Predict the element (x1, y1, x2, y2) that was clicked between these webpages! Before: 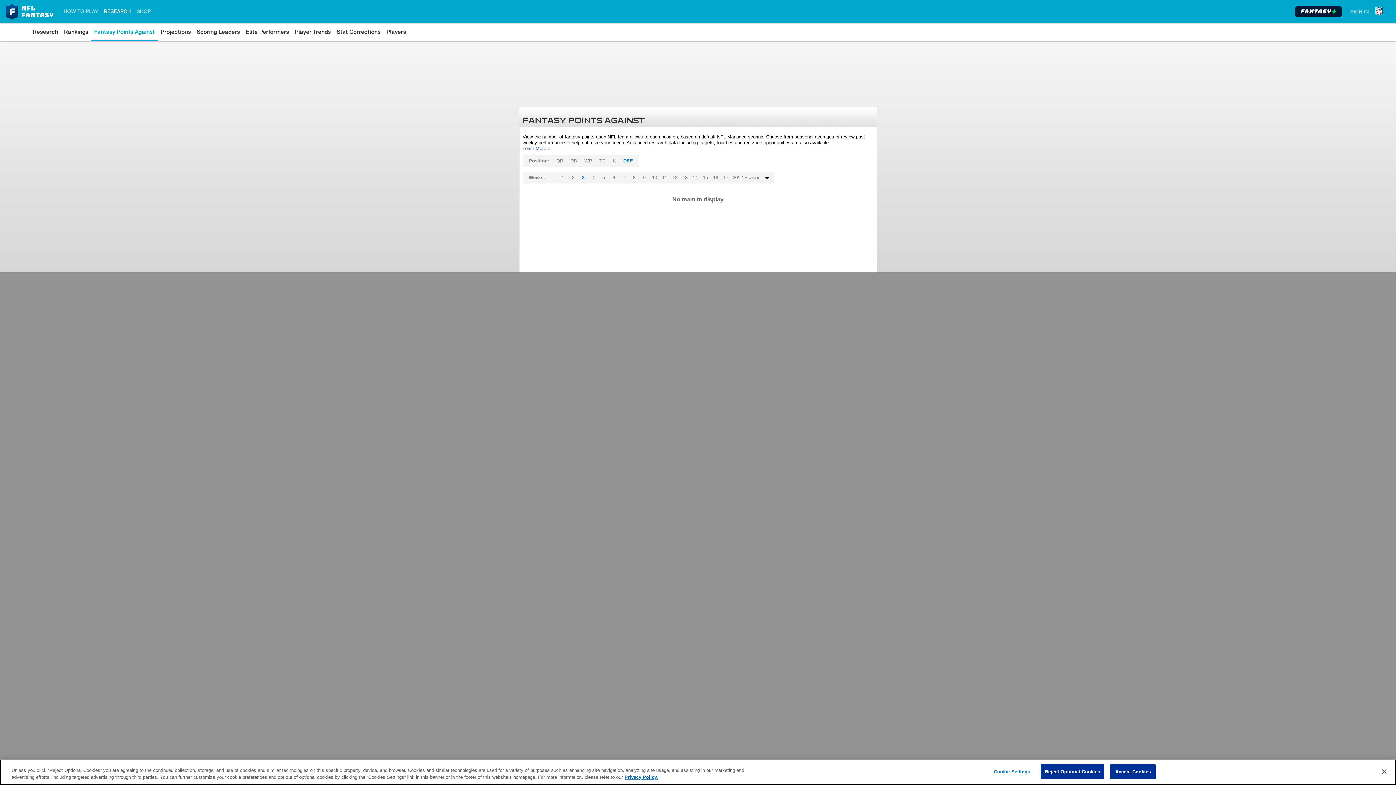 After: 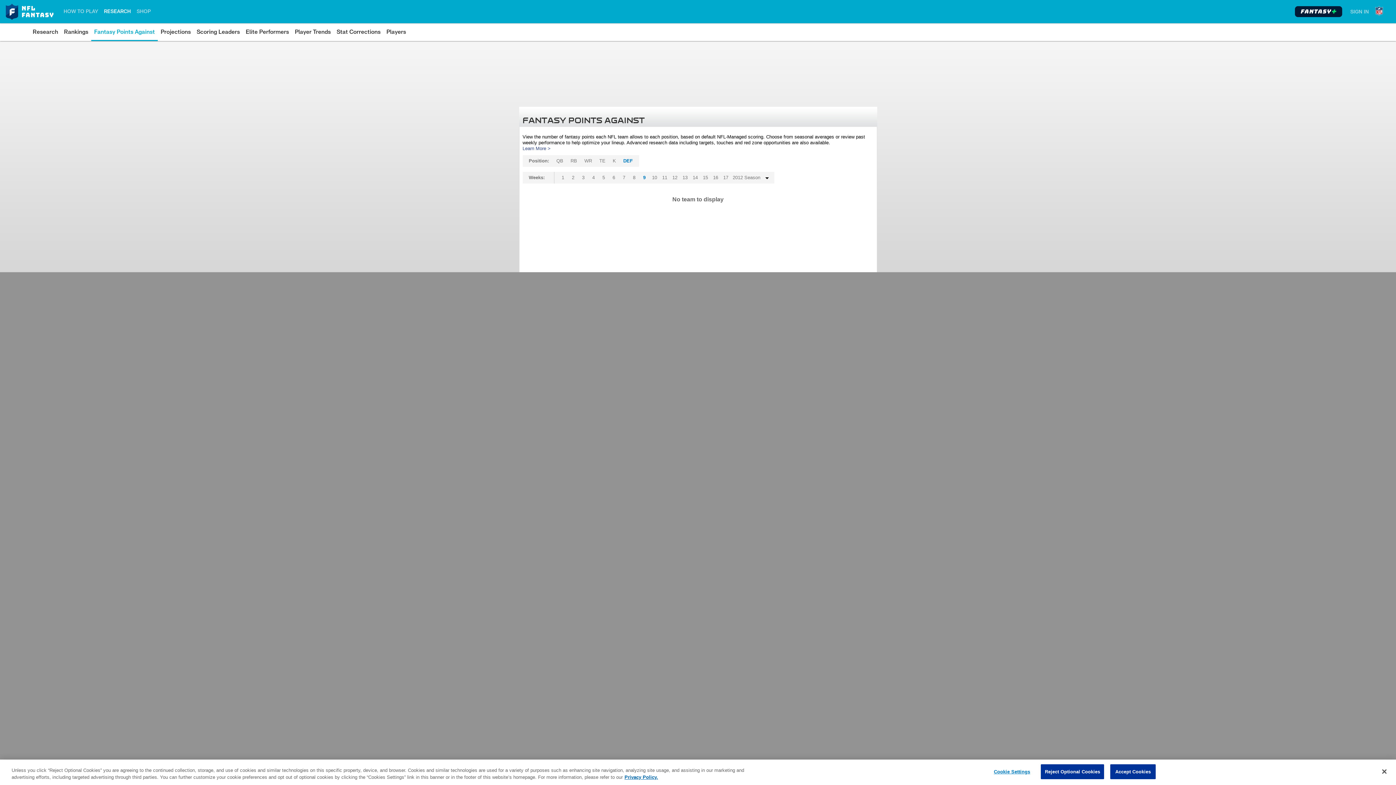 Action: label: 9 bbox: (639, 172, 649, 183)